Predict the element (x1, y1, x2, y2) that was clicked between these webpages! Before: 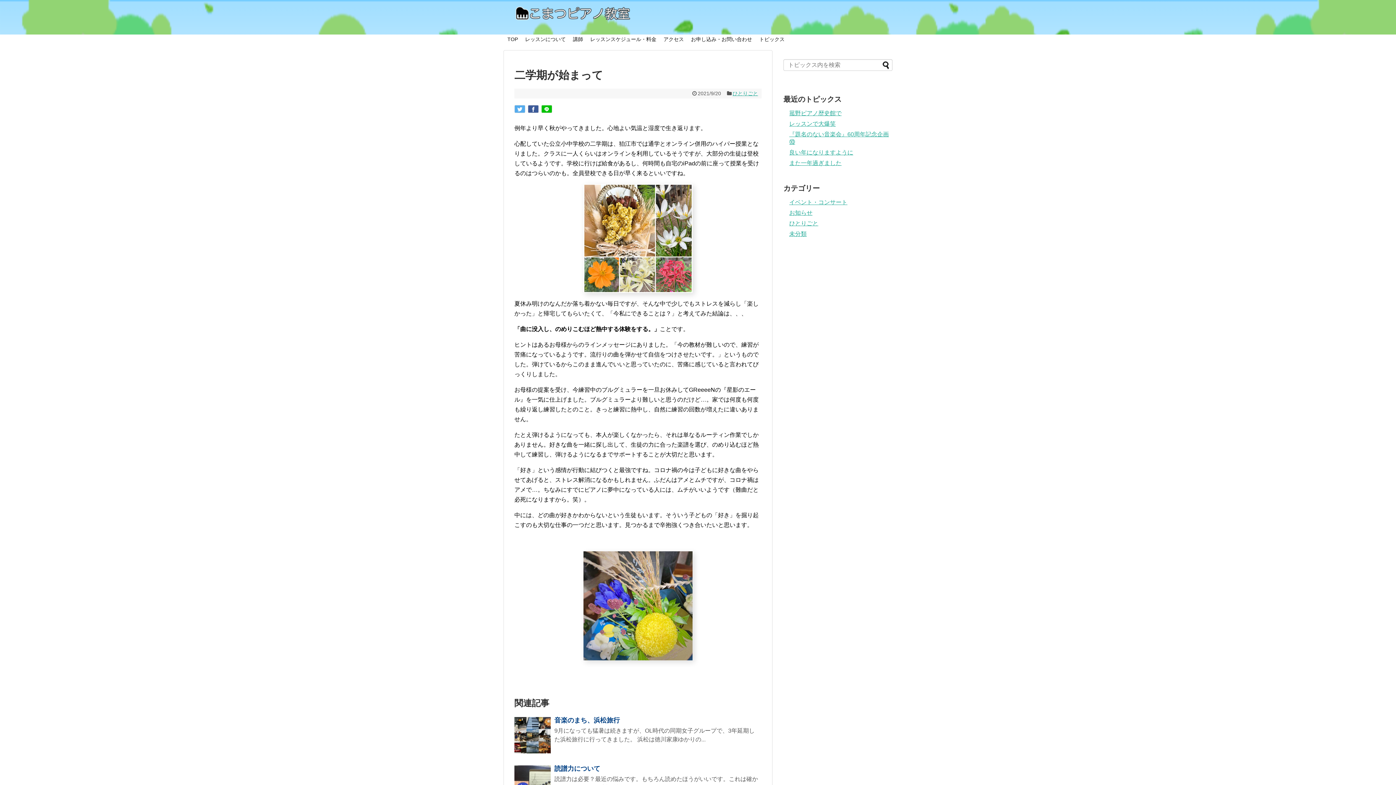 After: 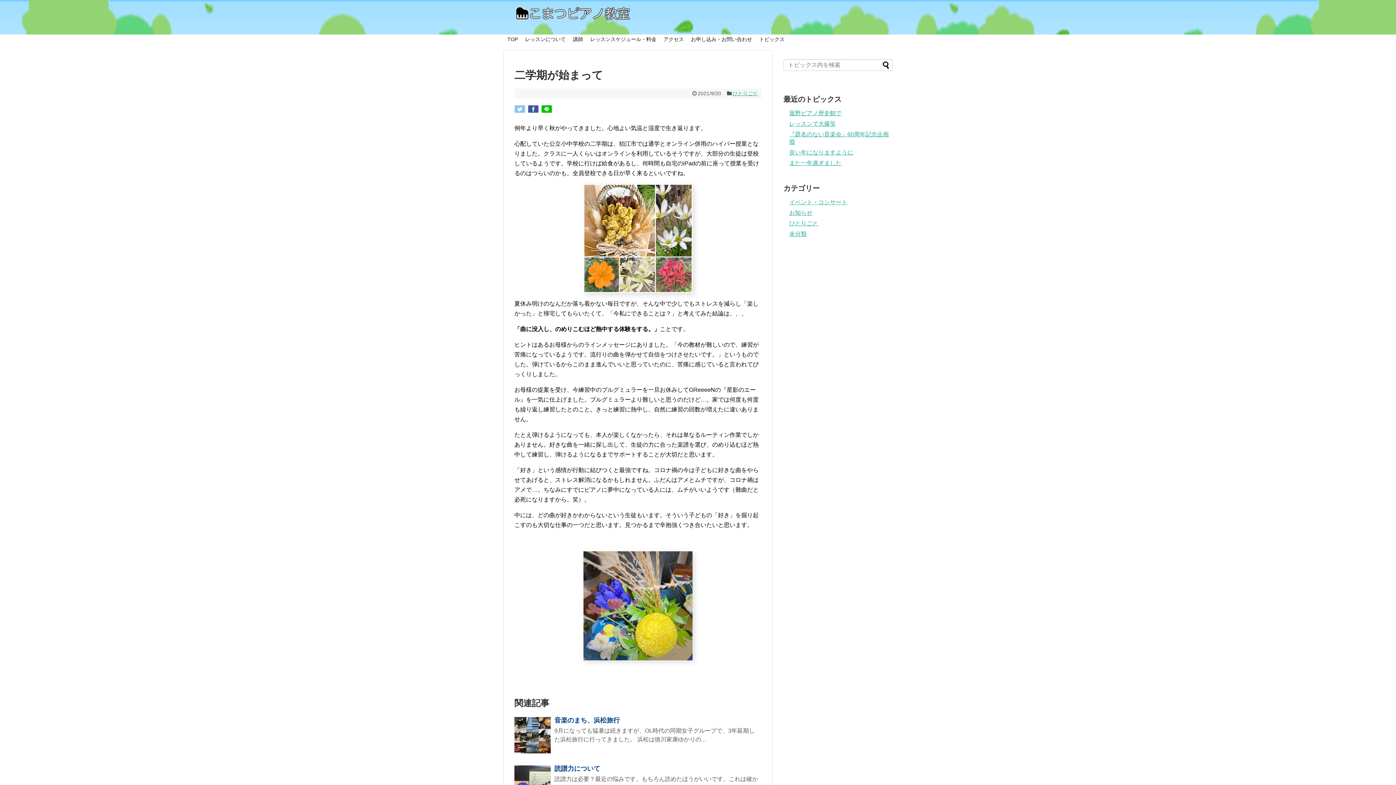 Action: bbox: (514, 105, 525, 113)